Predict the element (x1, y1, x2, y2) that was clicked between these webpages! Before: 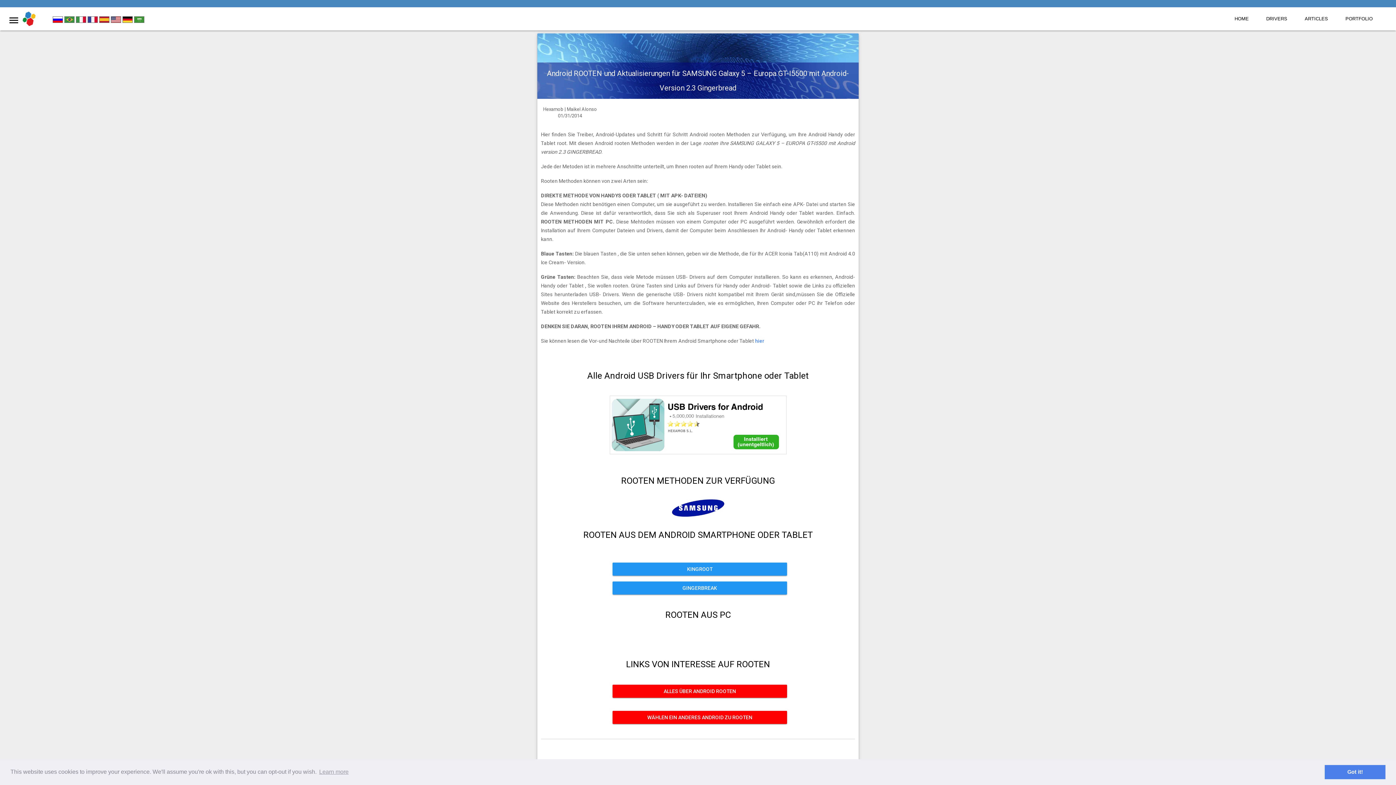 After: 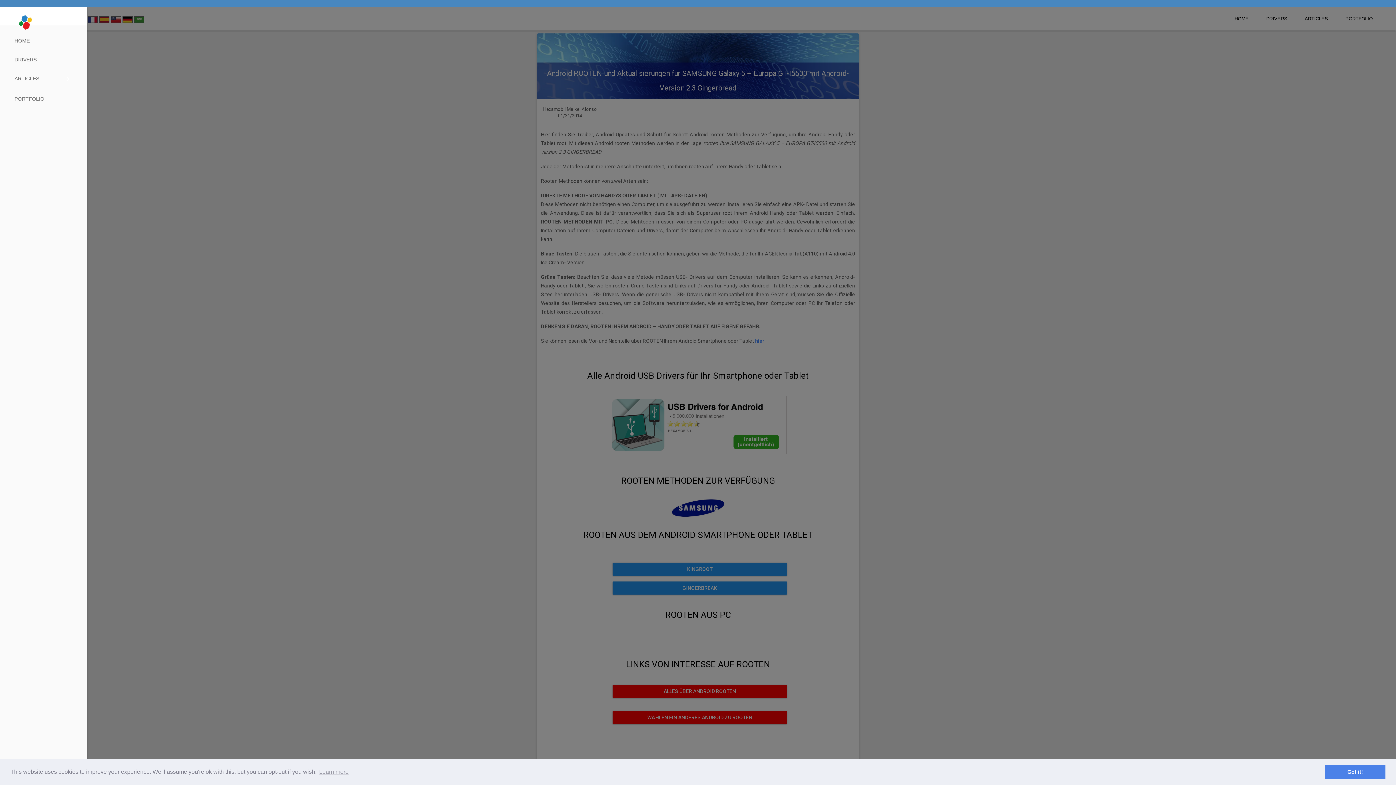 Action: label:  bbox: (4, 10, 21, 28)